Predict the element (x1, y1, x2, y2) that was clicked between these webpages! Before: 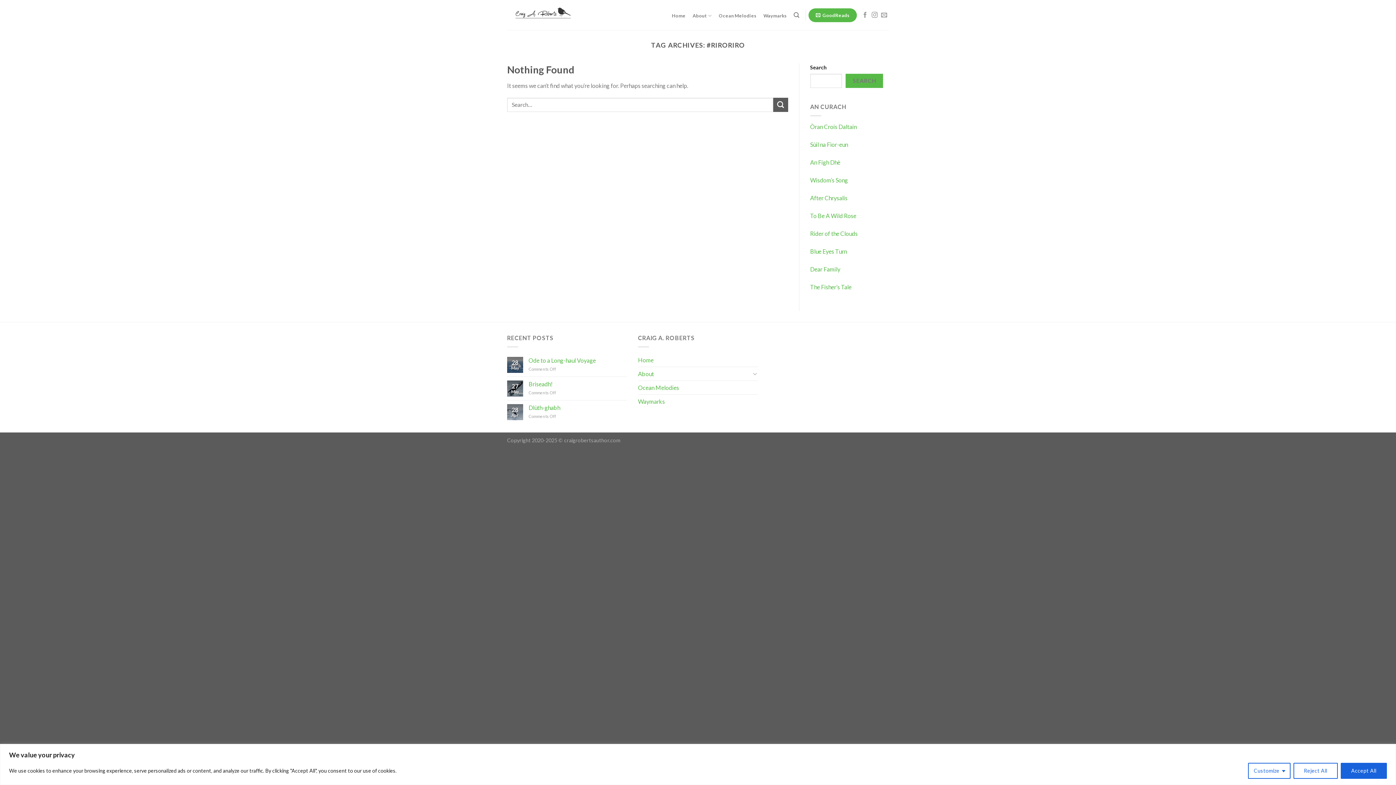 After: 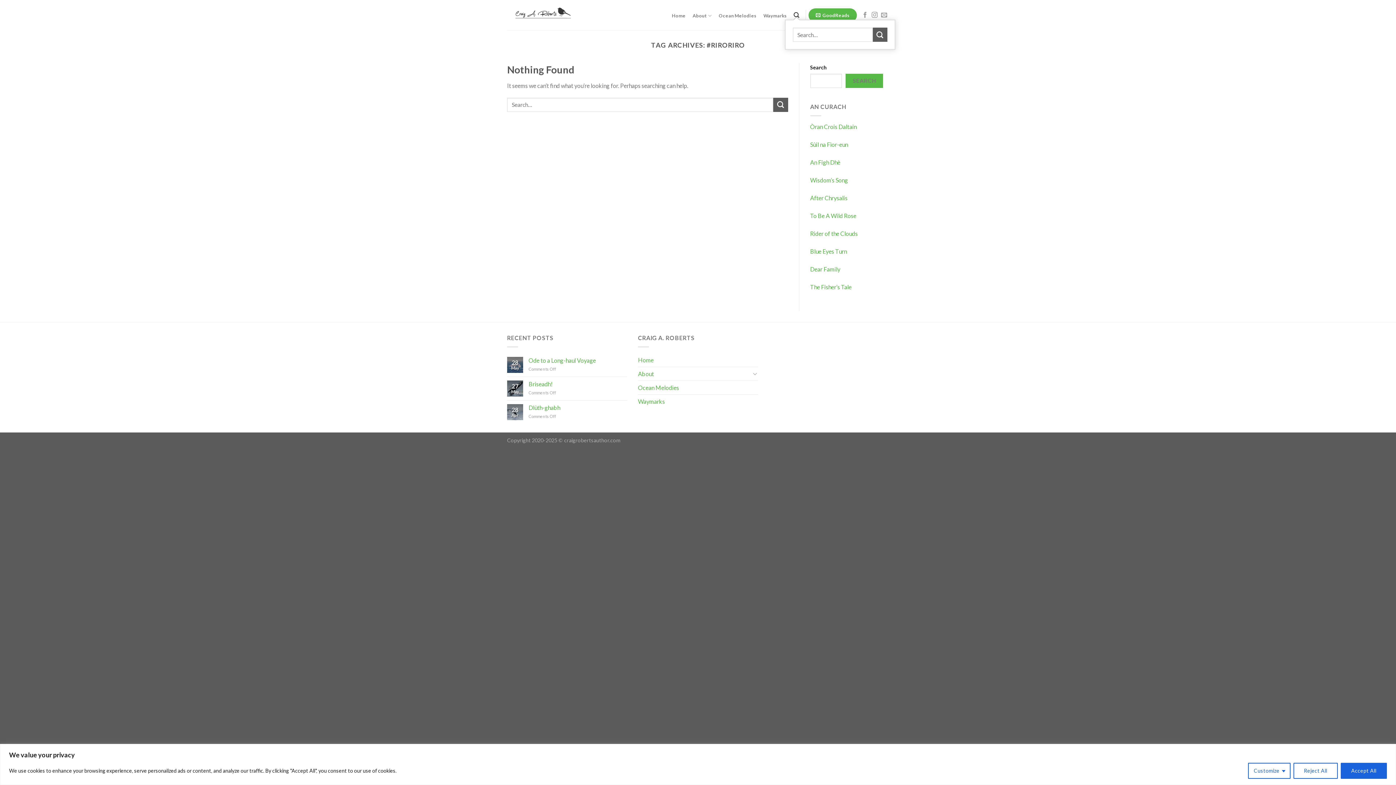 Action: label: Search bbox: (790, 12, 802, 18)